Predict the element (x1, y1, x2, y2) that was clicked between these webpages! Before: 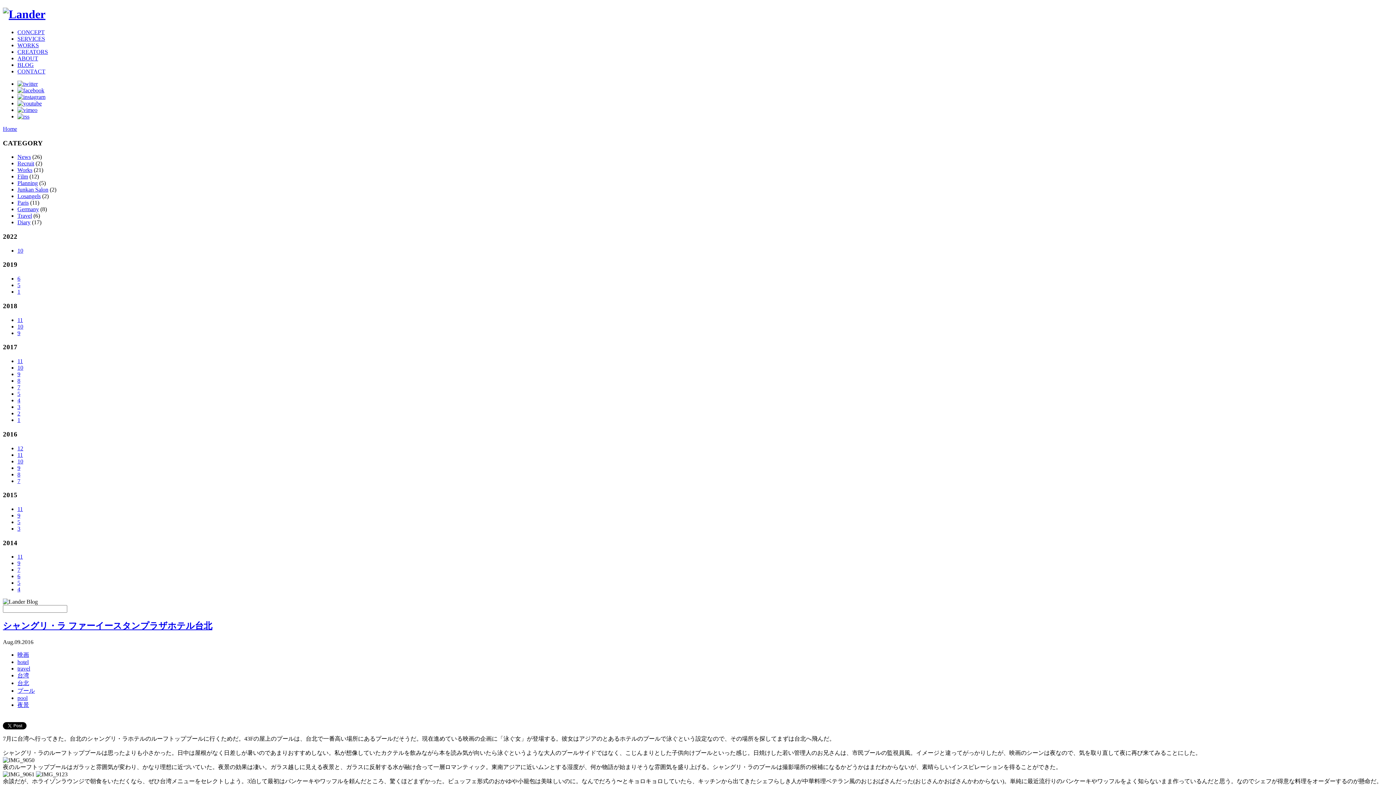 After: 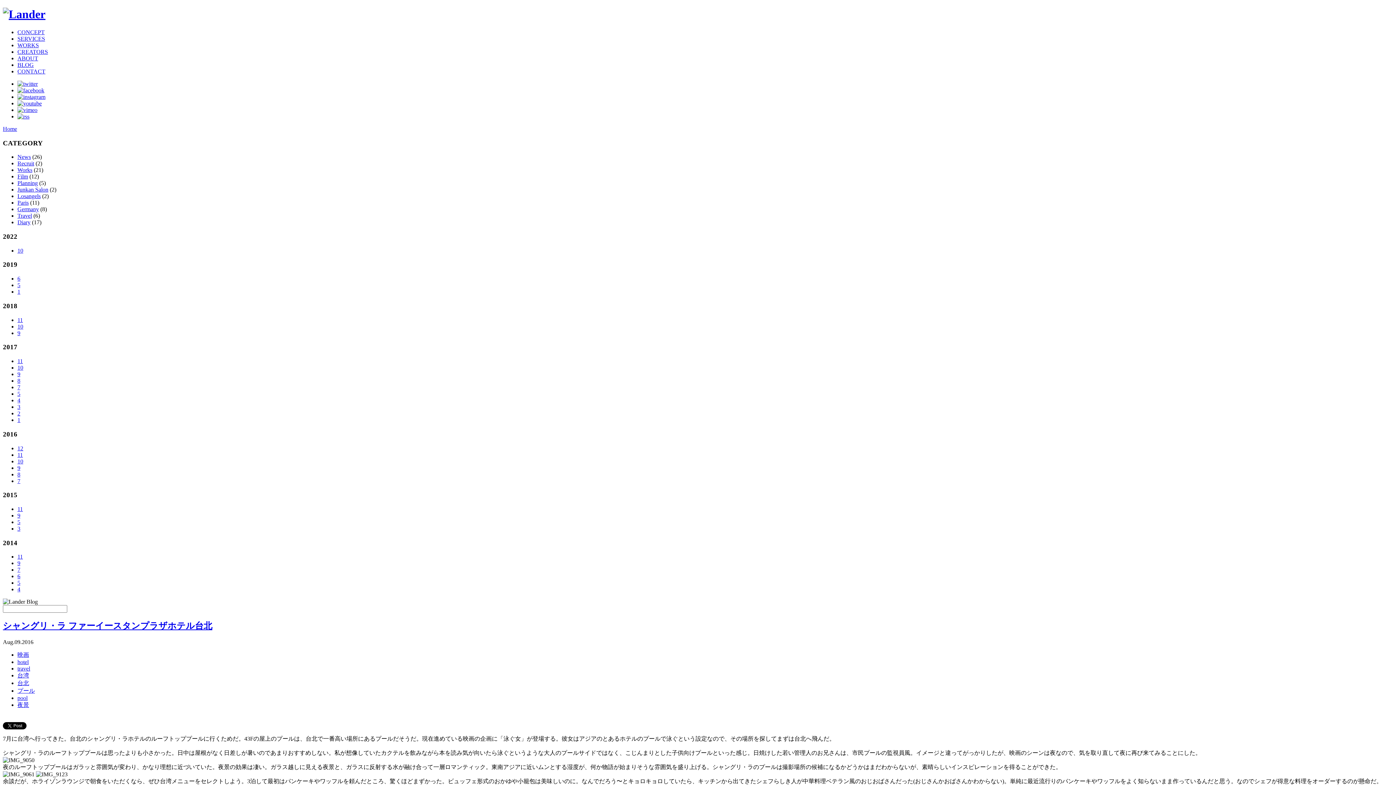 Action: label: シャングリ・ラ ファーイースタンプラザホテル台北 bbox: (2, 621, 212, 631)